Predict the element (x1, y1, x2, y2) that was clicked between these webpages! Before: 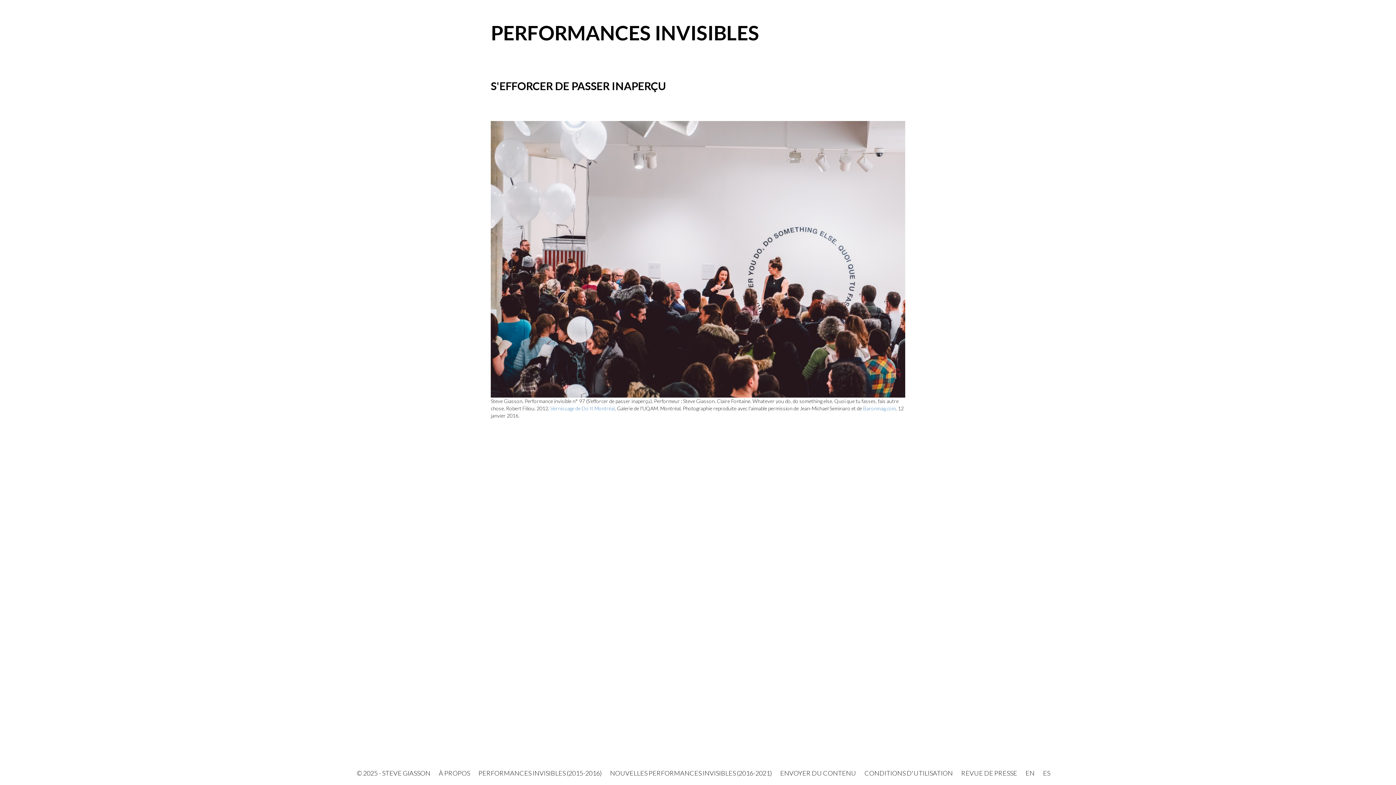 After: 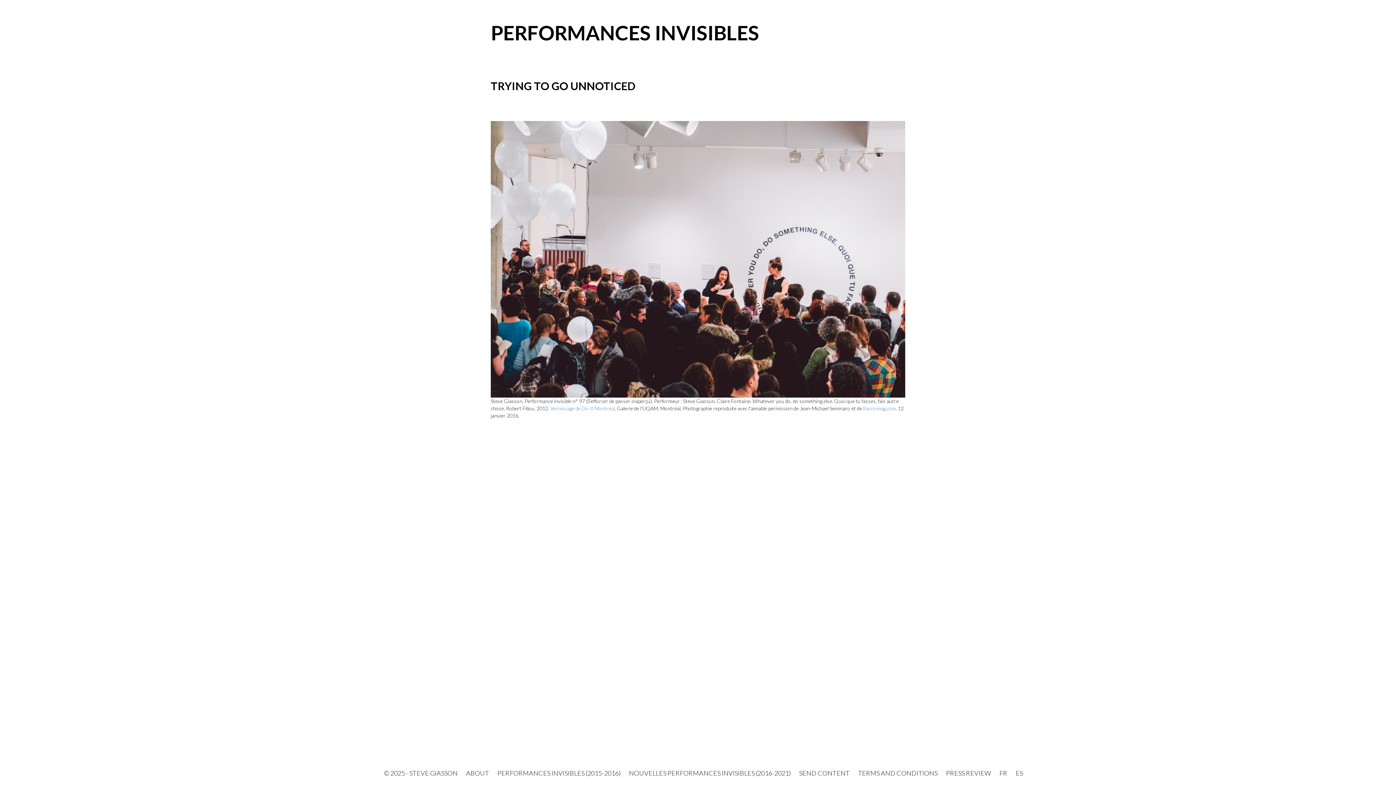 Action: label: EN bbox: (1025, 769, 1034, 777)